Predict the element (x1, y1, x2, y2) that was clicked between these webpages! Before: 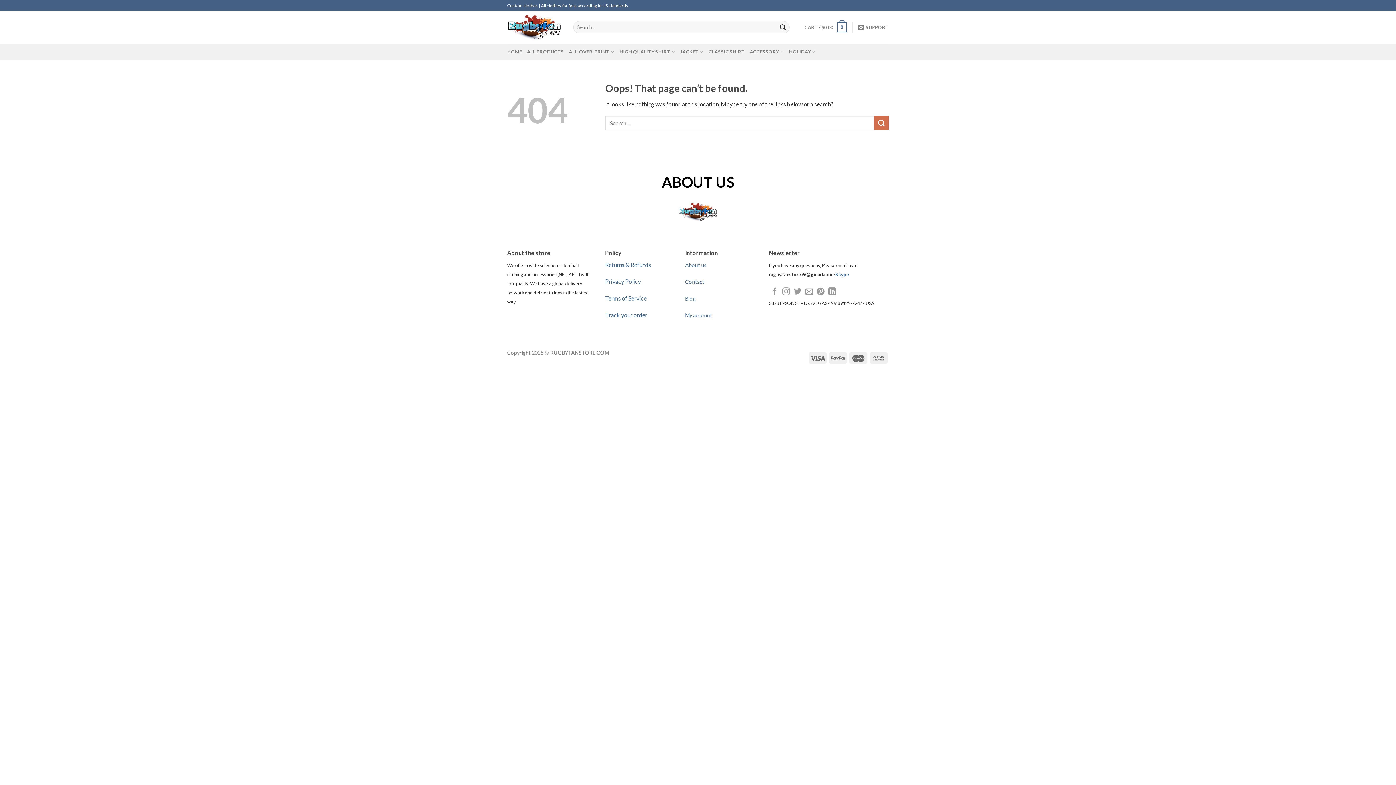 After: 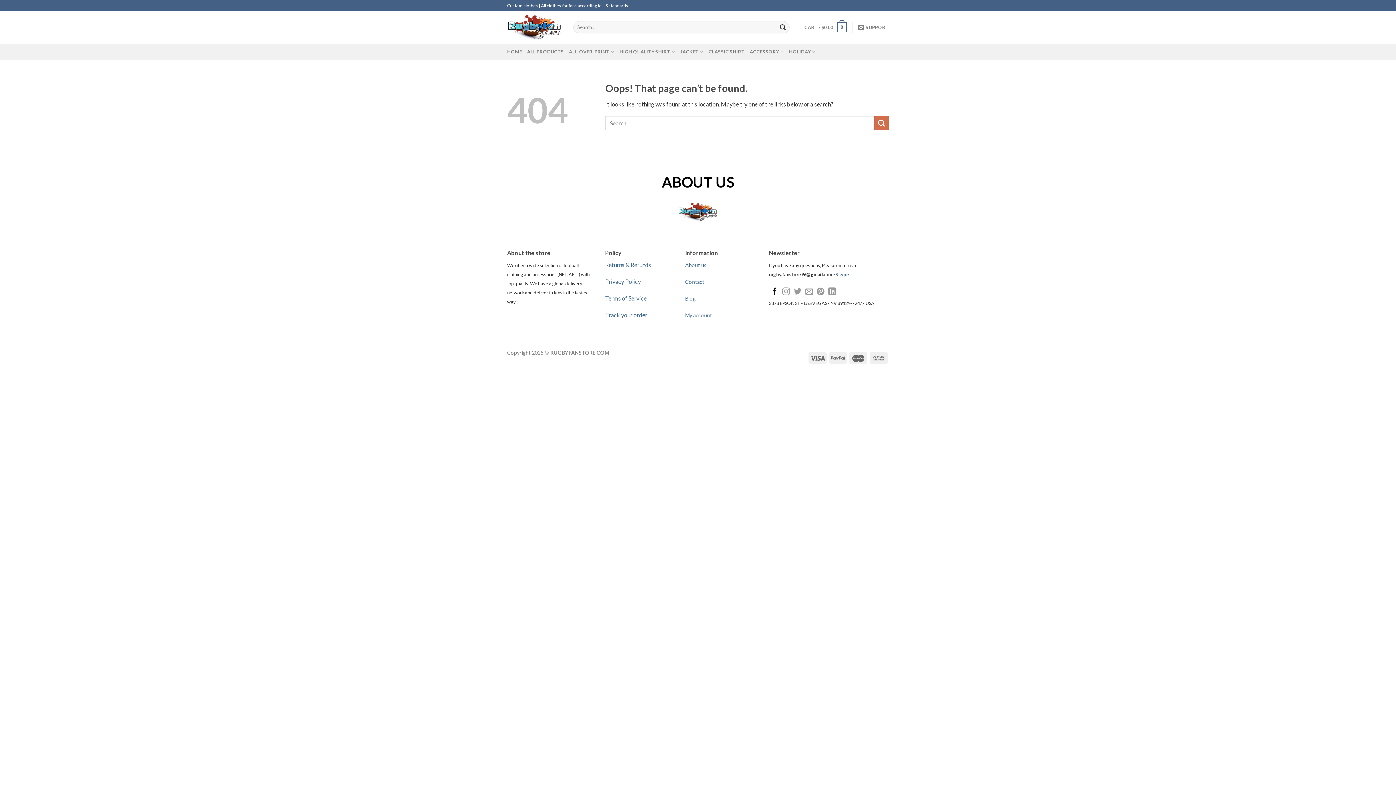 Action: label: Follow on Facebook bbox: (771, 287, 778, 296)